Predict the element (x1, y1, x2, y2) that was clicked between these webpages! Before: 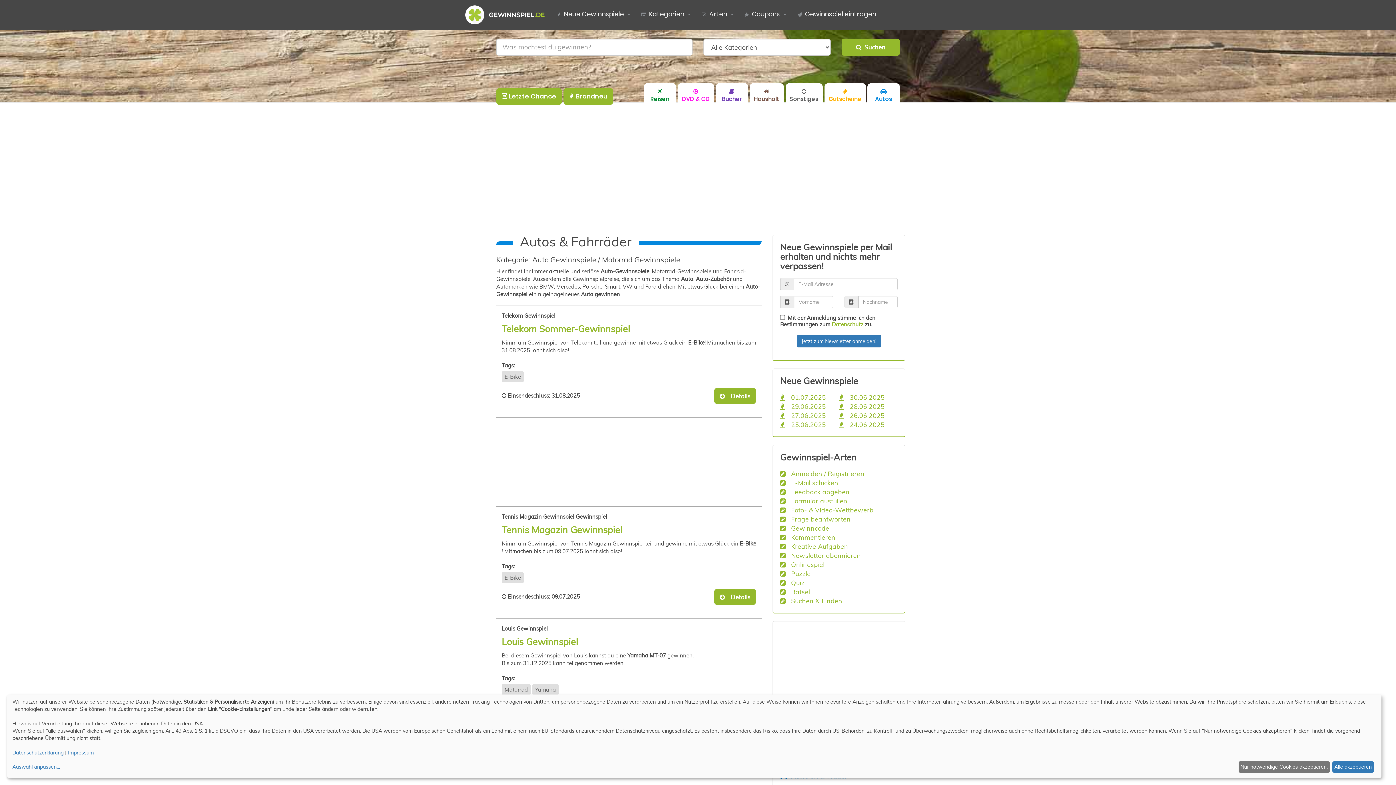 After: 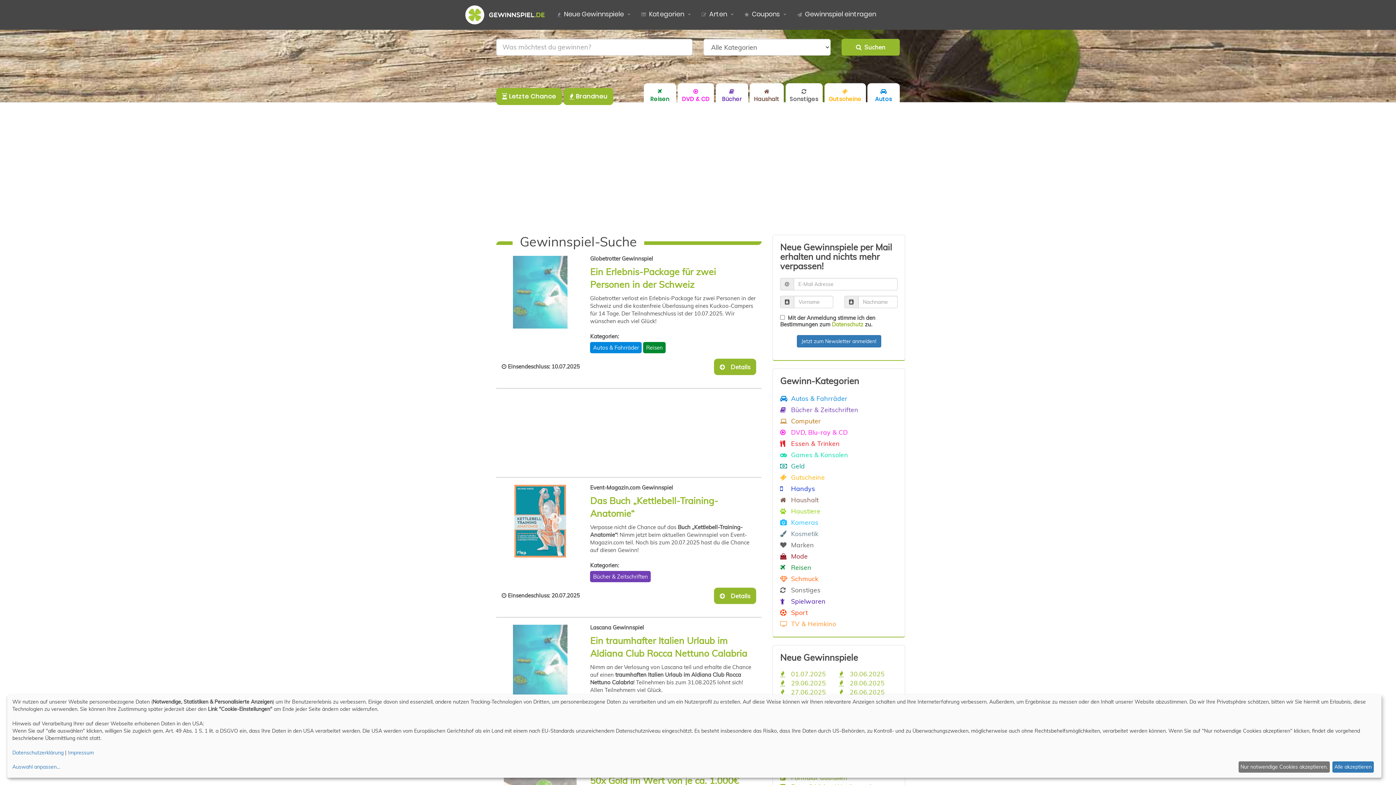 Action: bbox: (841, 38, 900, 55) label:   Suchen